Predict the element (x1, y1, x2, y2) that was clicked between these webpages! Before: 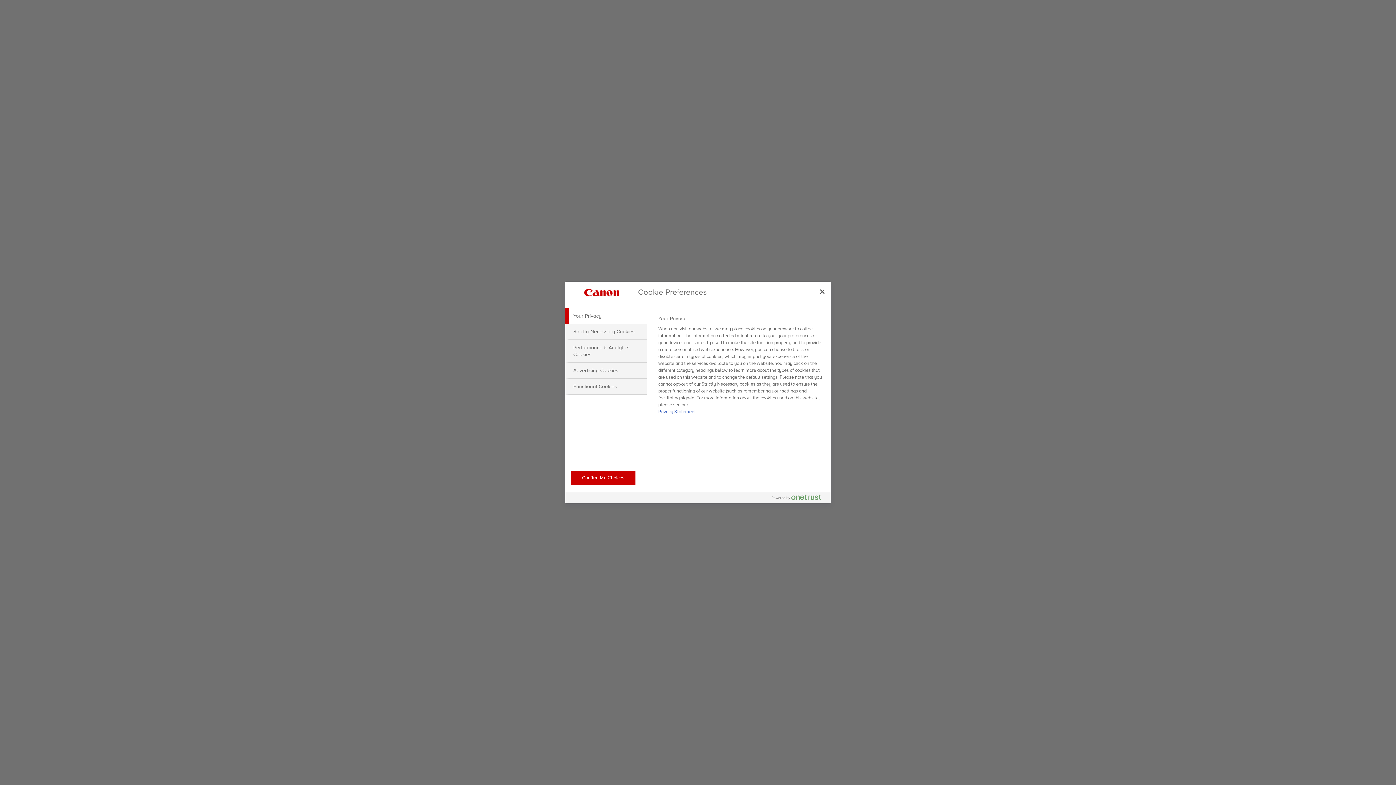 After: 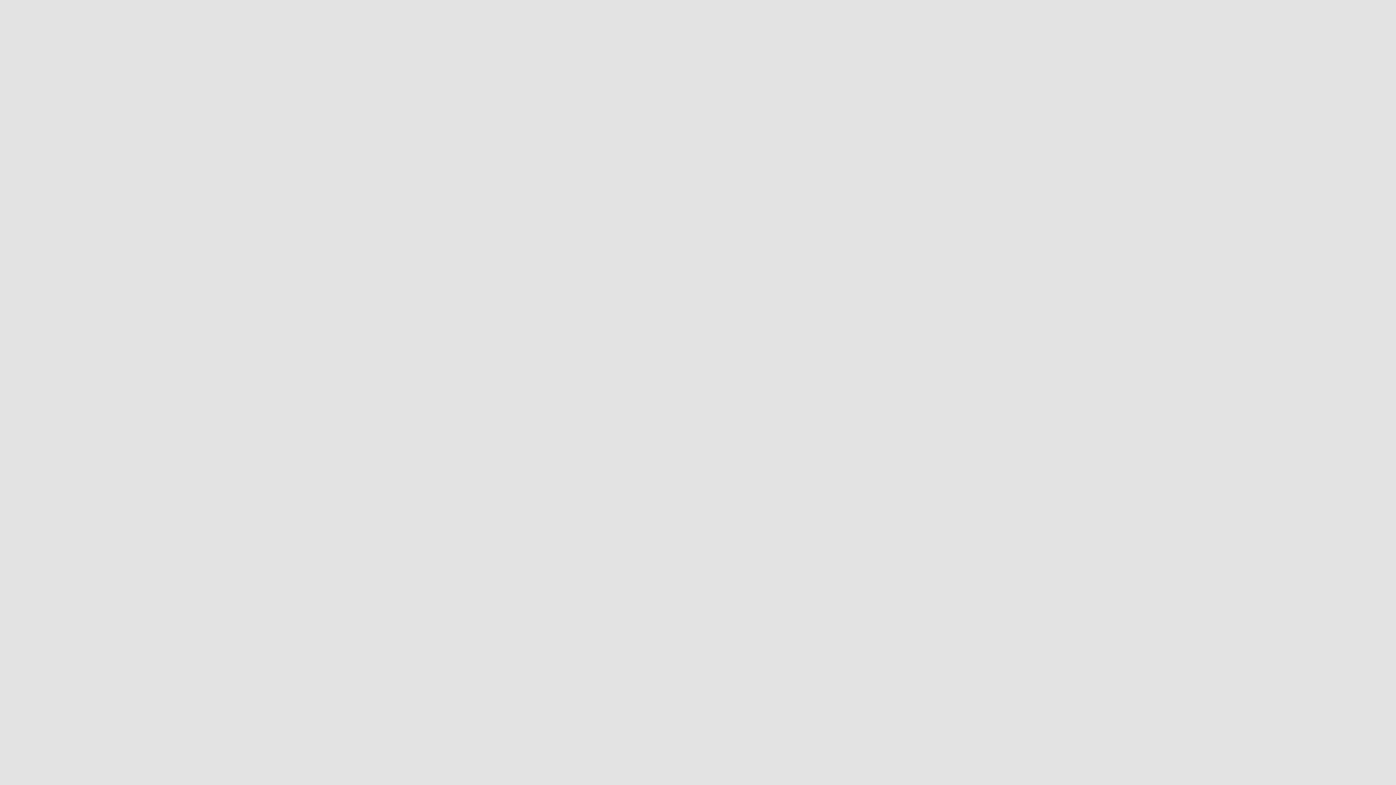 Action: label: Close bbox: (814, 283, 830, 299)